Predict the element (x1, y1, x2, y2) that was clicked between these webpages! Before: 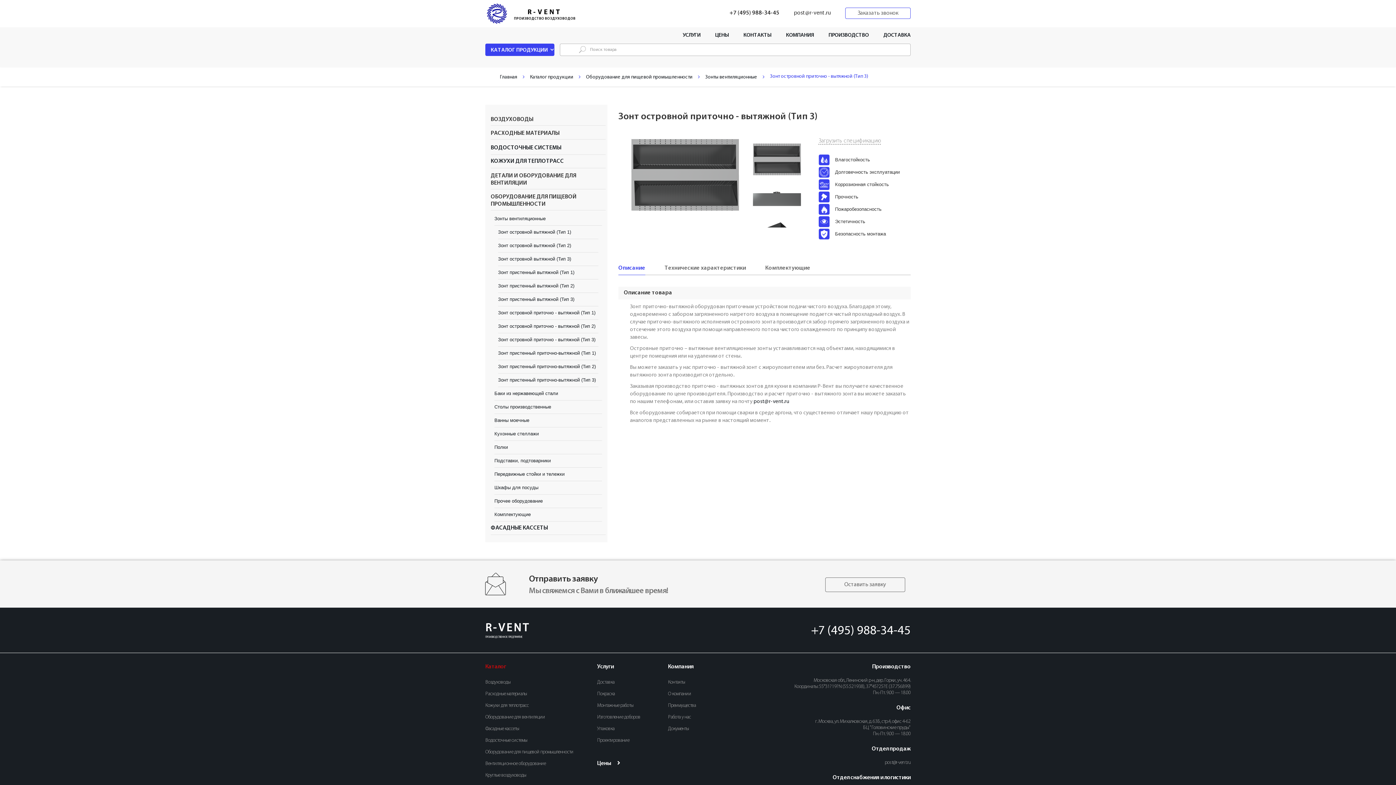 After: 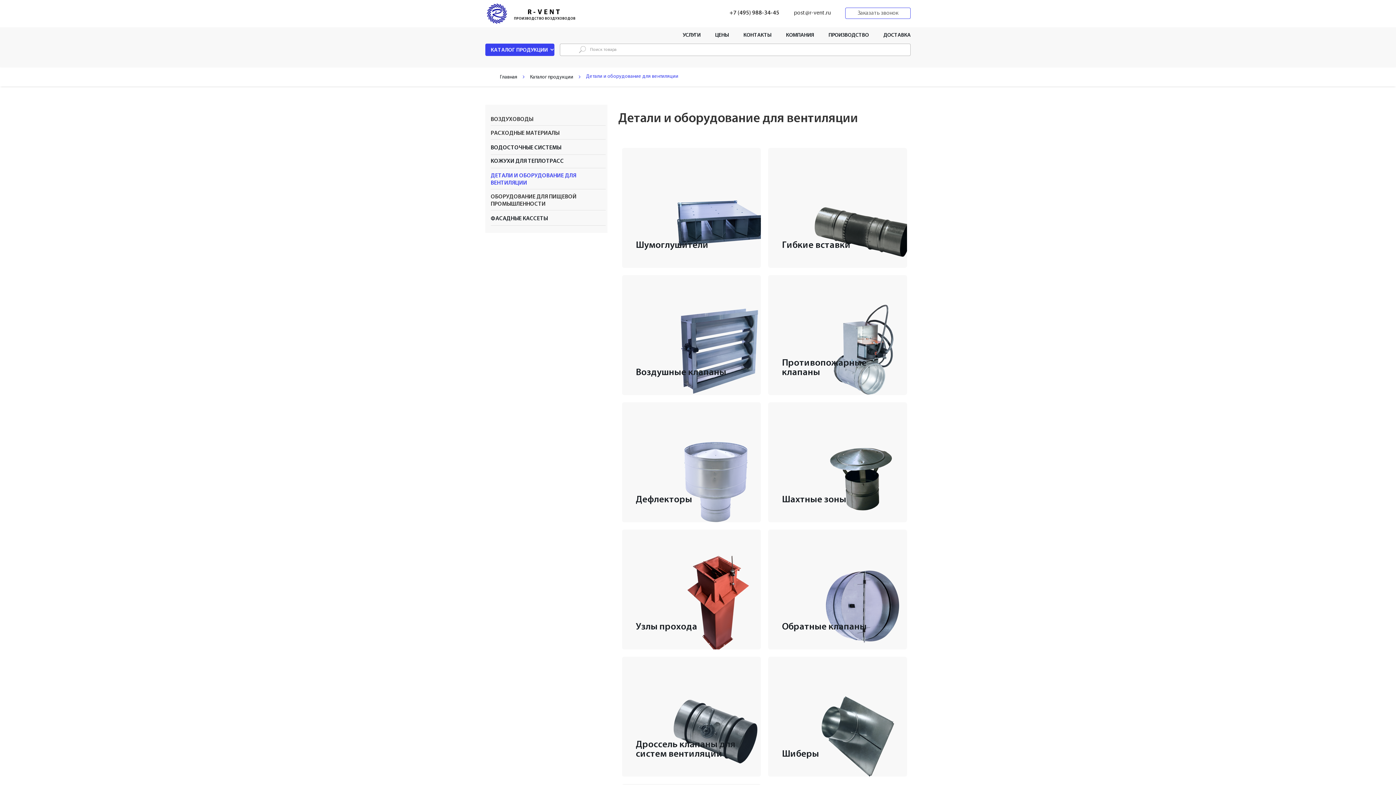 Action: label: Оборудование для вентиляции bbox: (485, 709, 586, 720)